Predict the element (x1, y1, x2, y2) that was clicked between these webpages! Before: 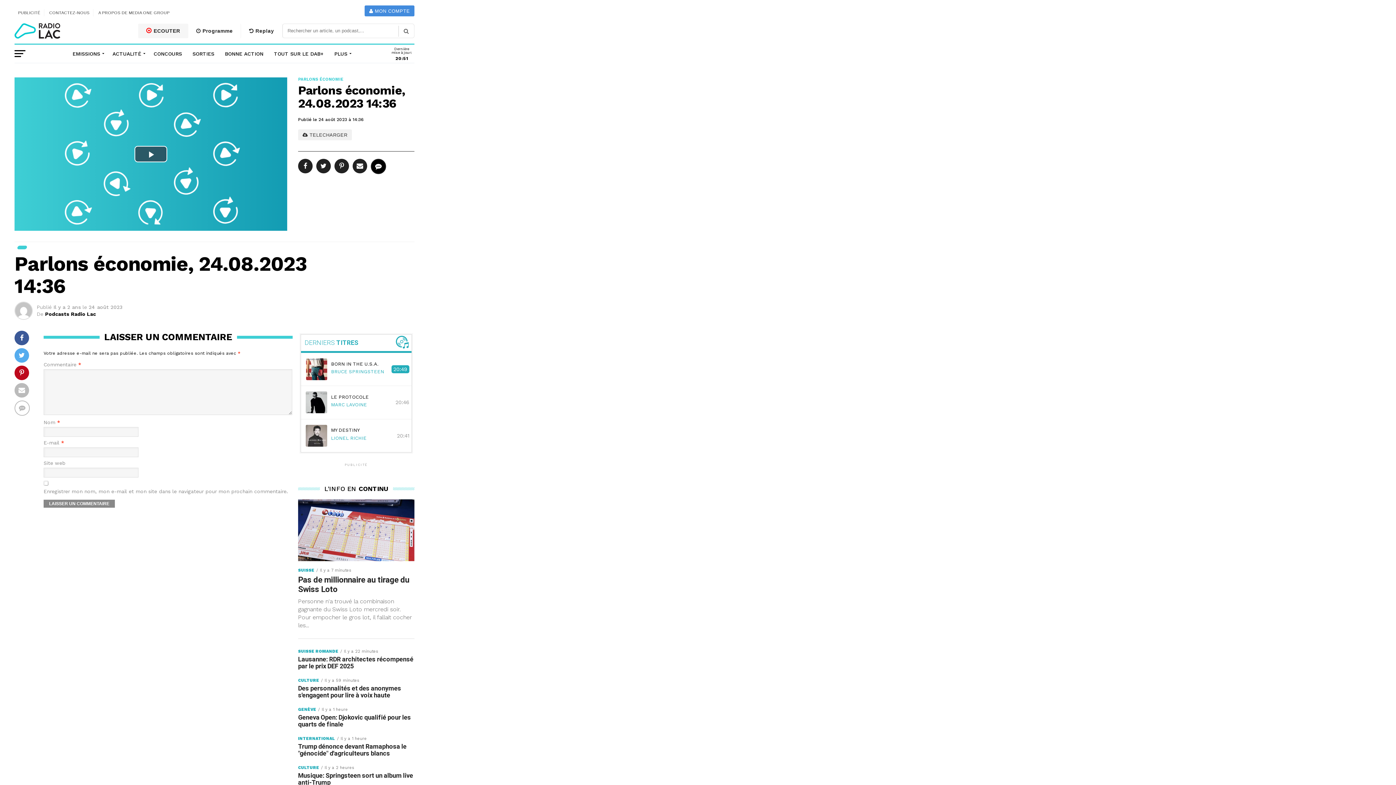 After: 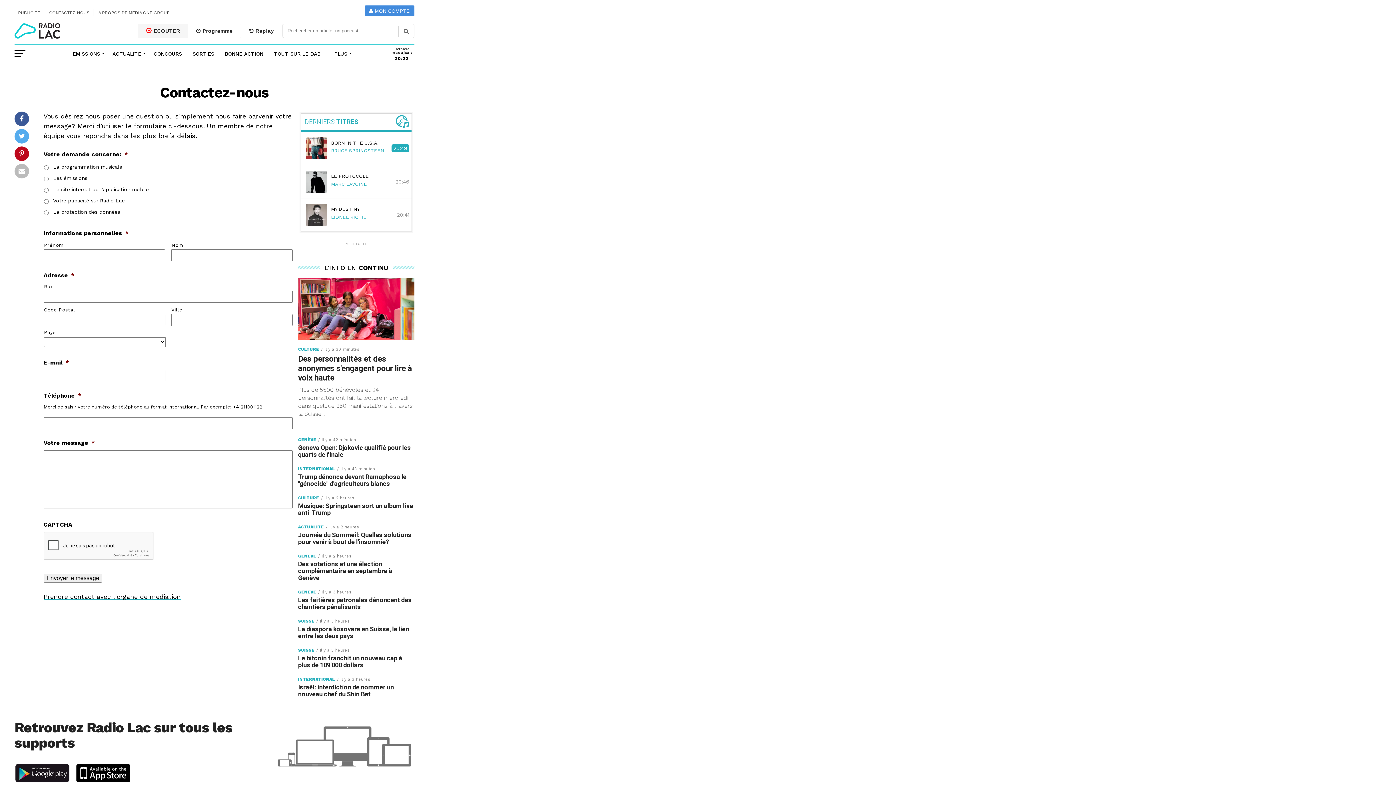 Action: label: CONTACTEZ-NOUS bbox: (49, 9, 89, 16)